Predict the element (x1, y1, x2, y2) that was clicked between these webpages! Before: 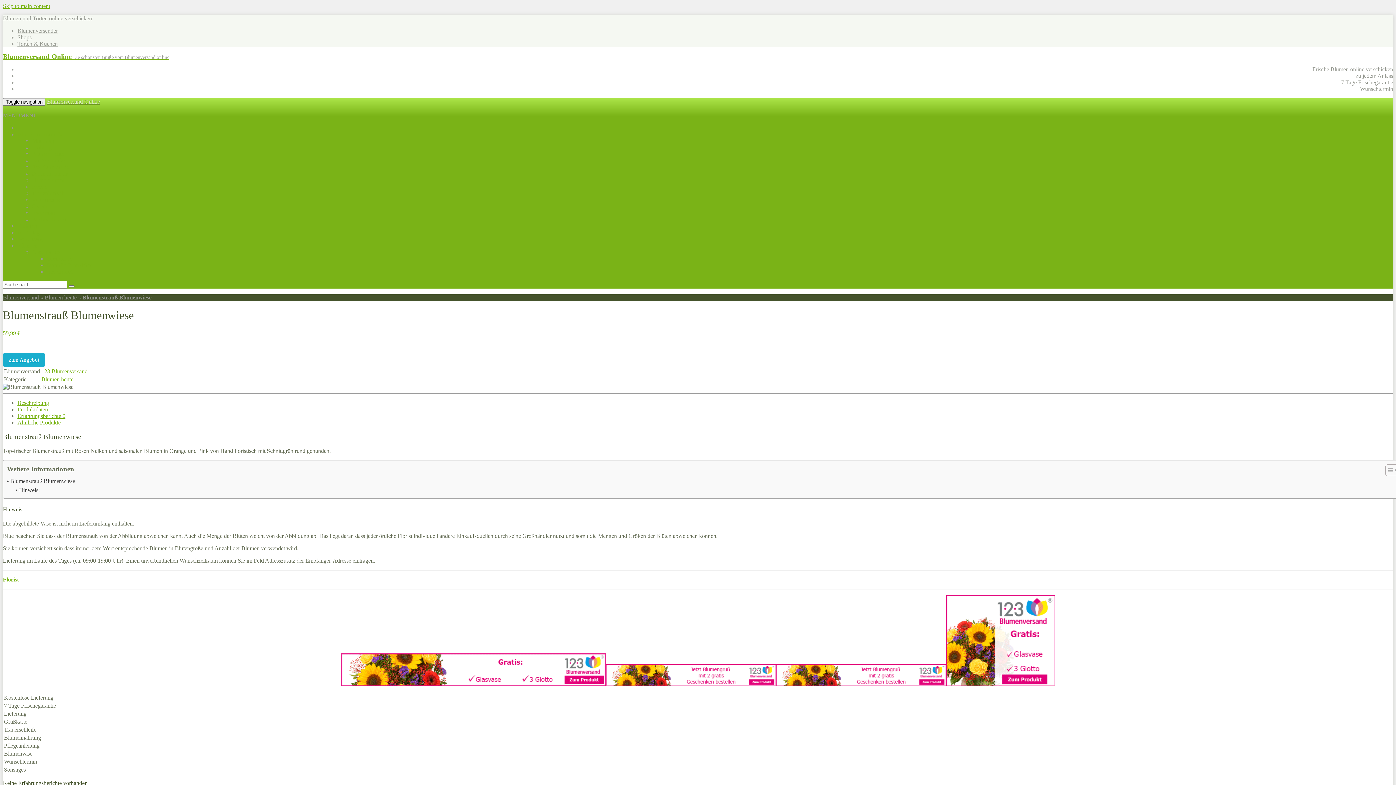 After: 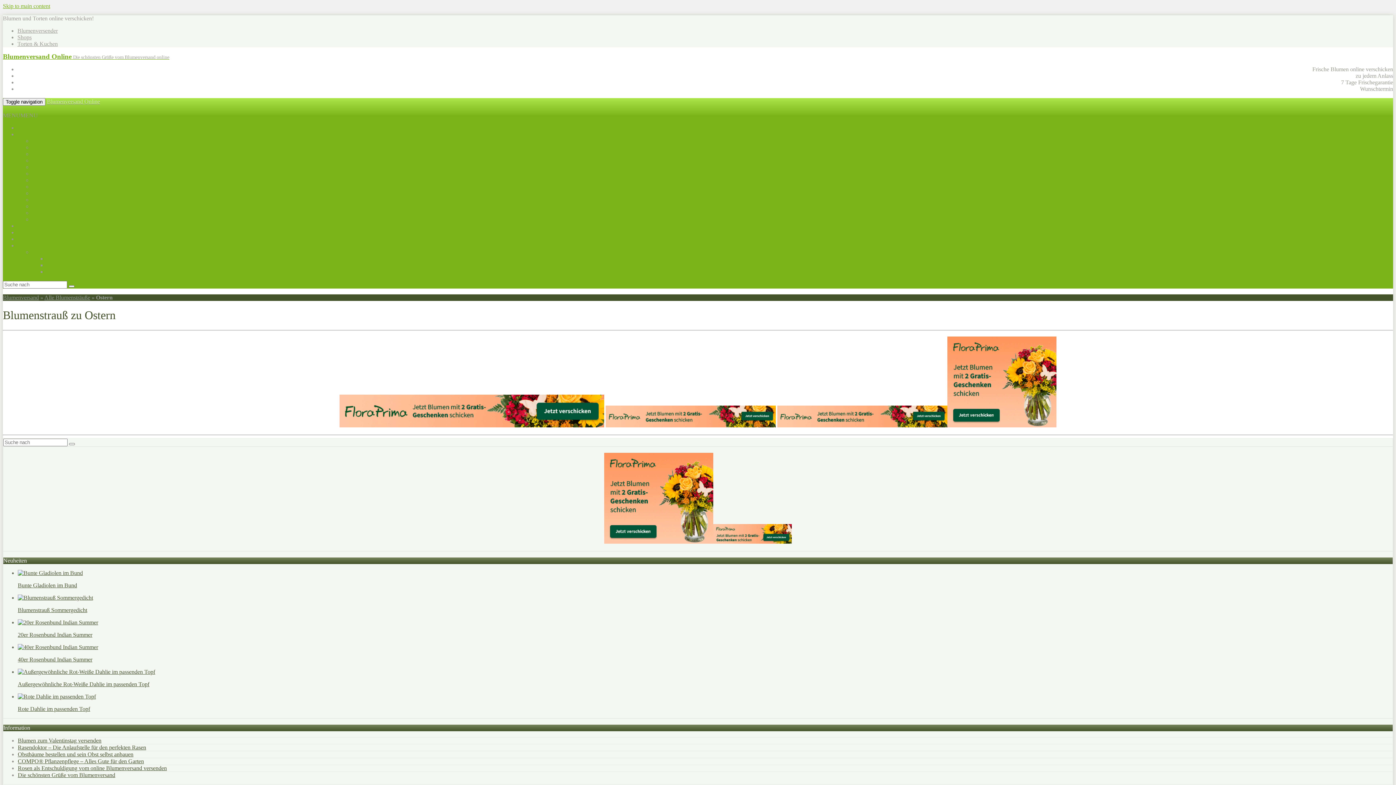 Action: label: Ostern bbox: (32, 203, 47, 209)